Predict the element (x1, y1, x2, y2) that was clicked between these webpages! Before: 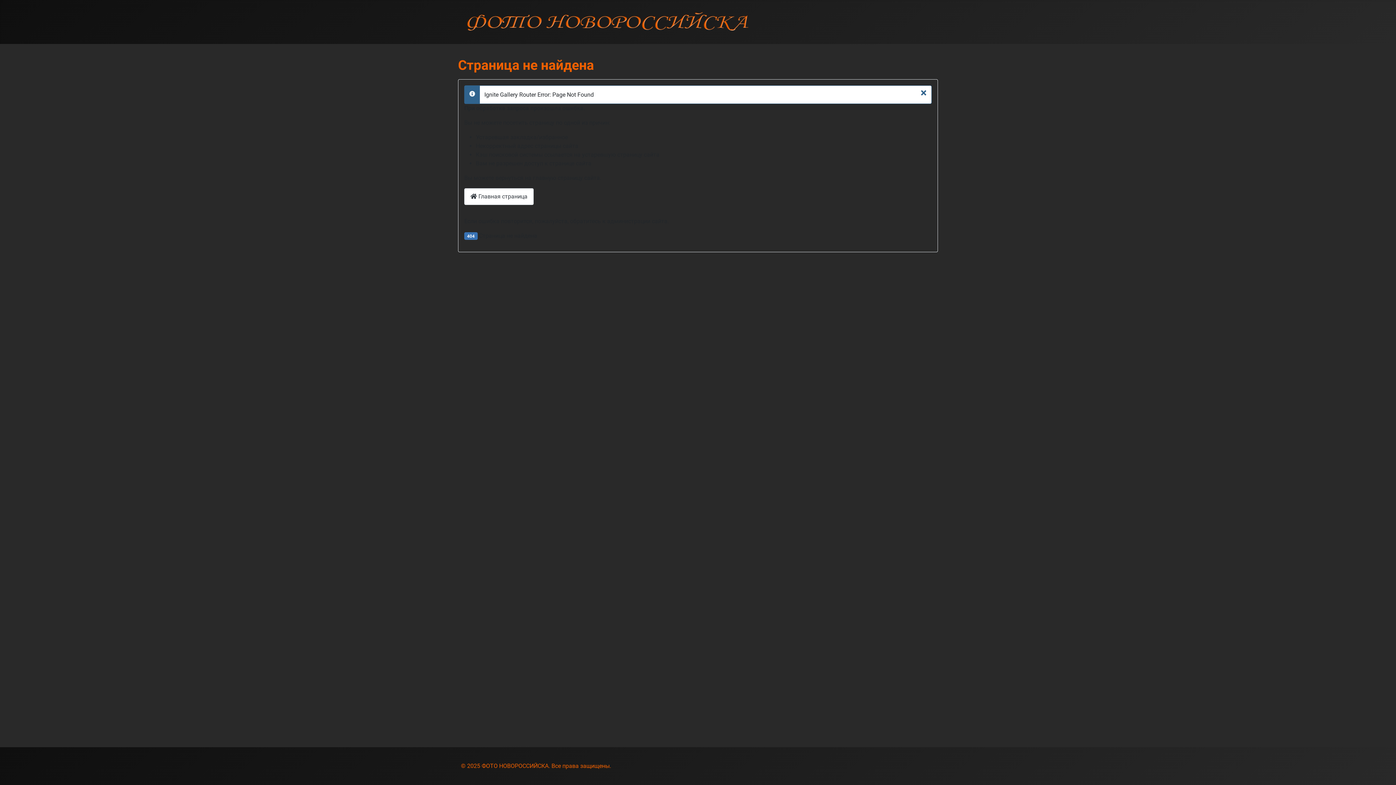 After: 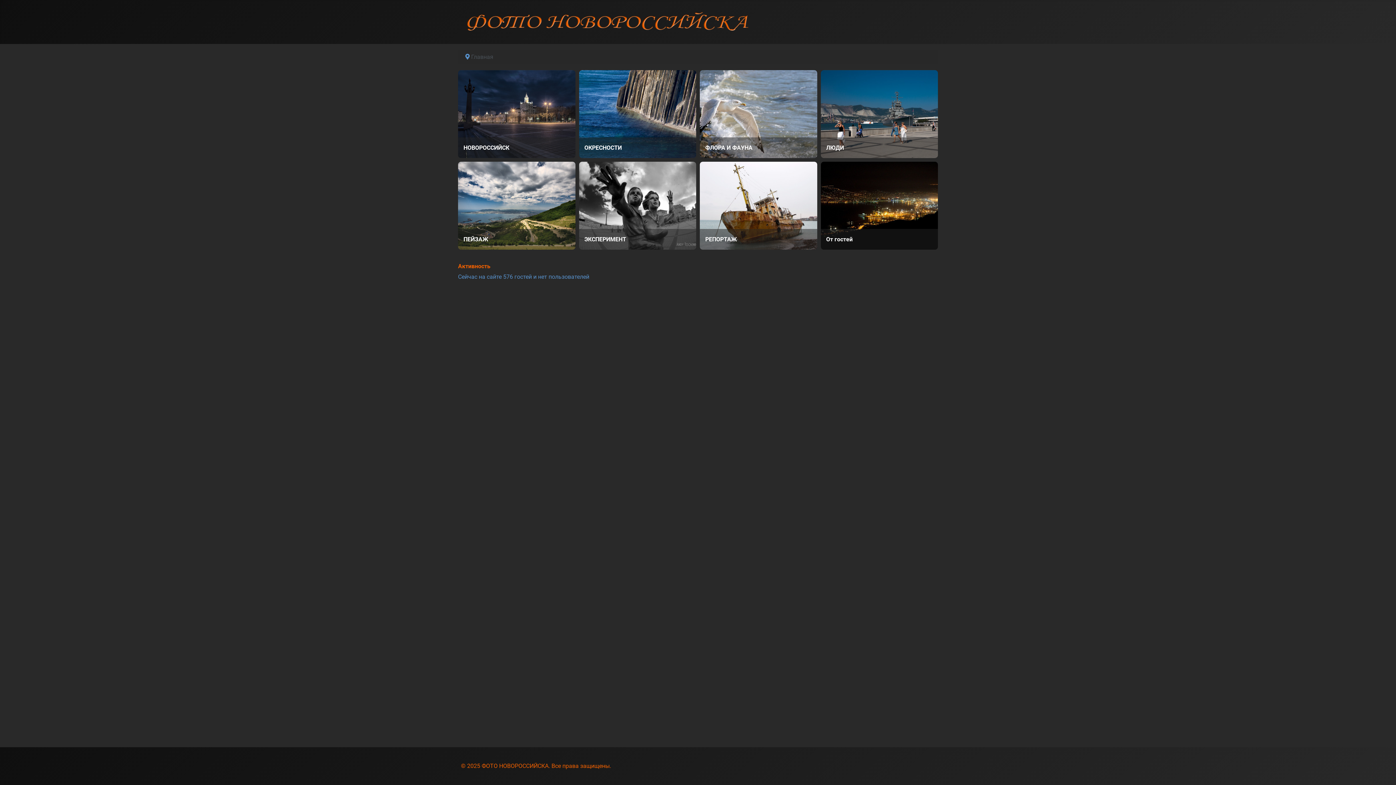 Action: bbox: (461, 14, 752, 27)